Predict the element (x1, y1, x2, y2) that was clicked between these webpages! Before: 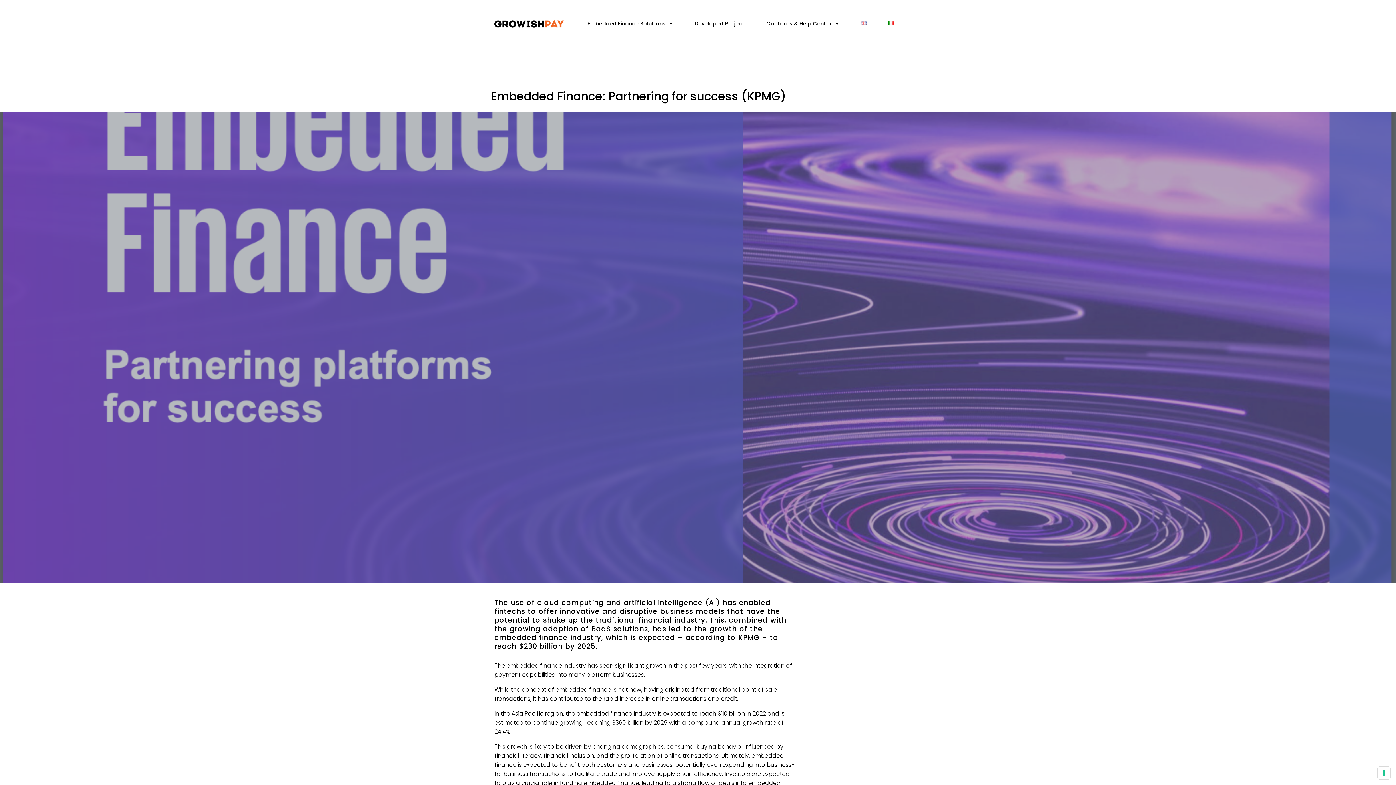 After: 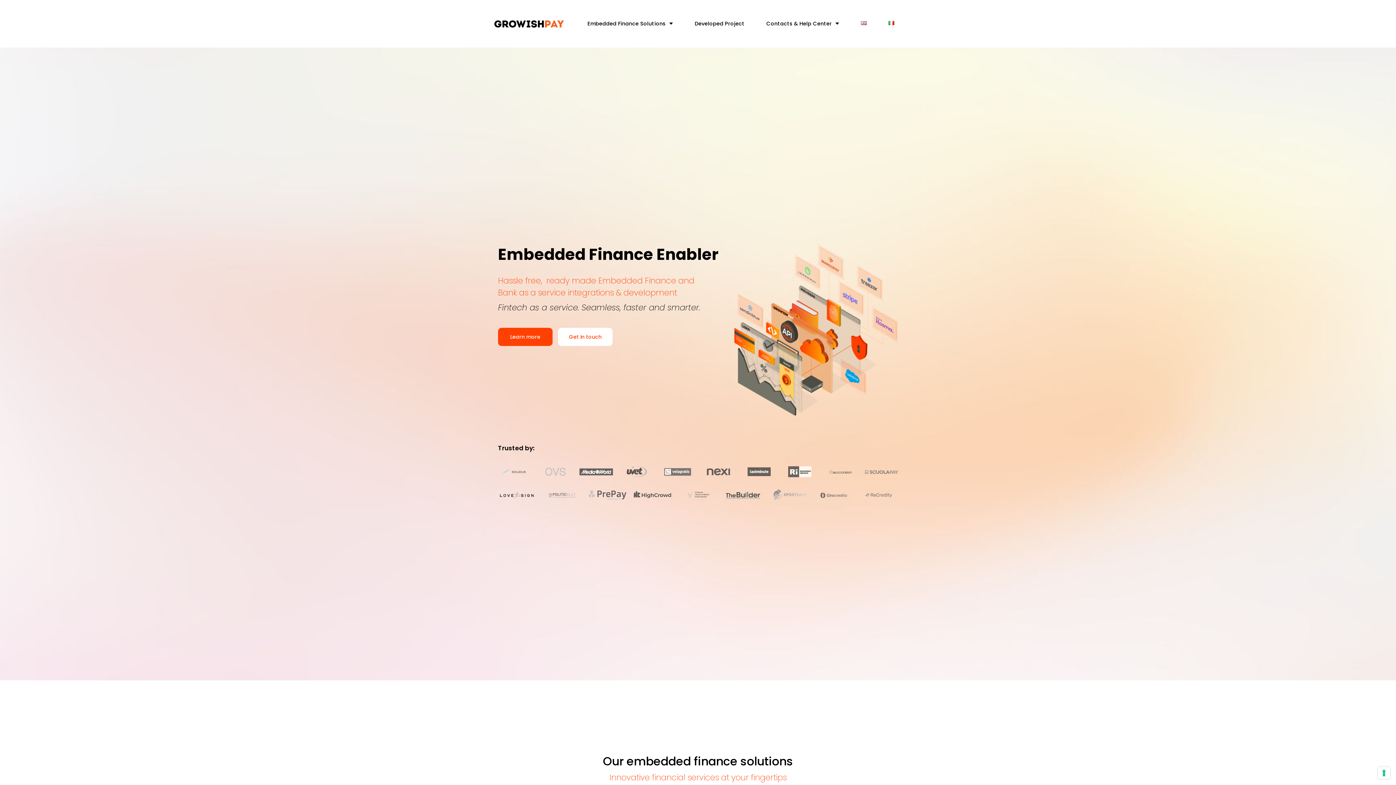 Action: bbox: (494, 19, 564, 27)